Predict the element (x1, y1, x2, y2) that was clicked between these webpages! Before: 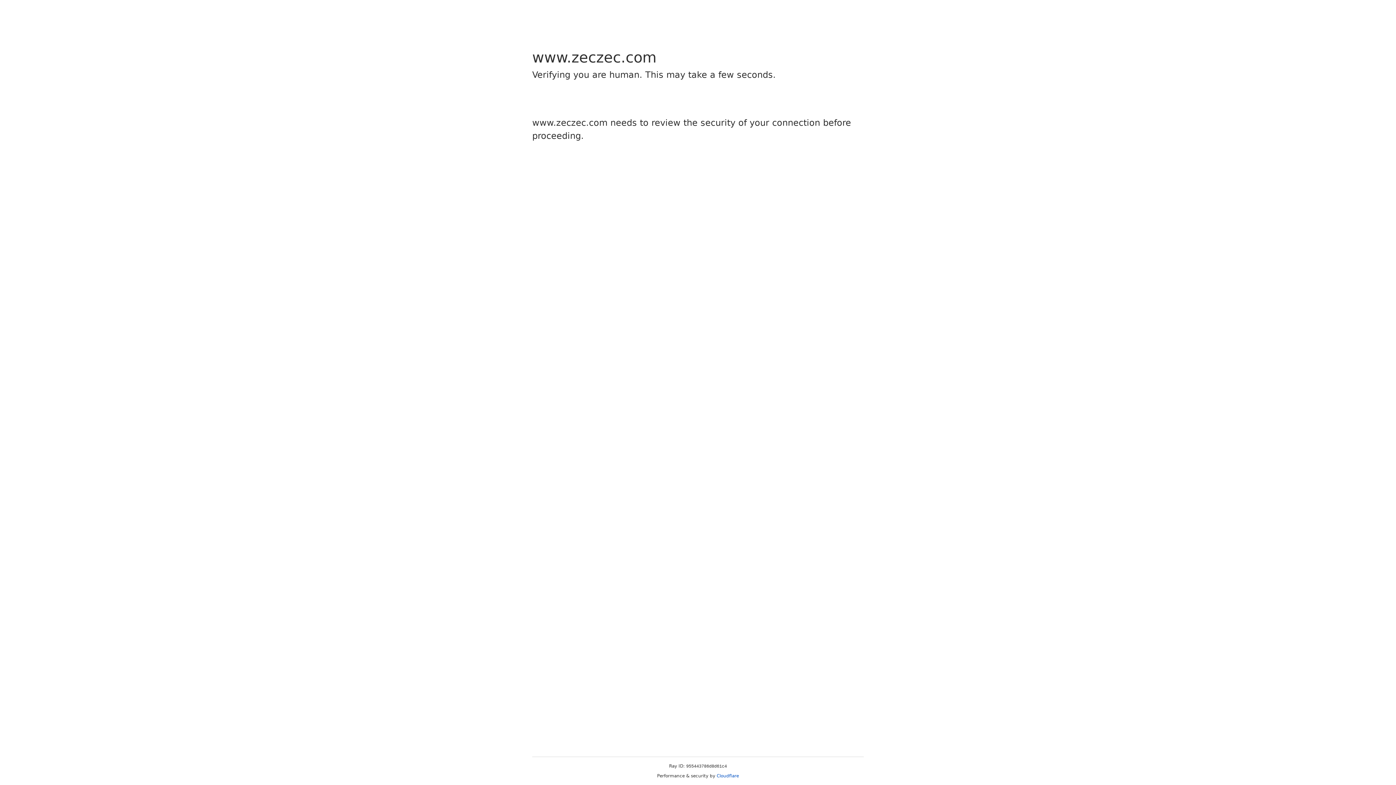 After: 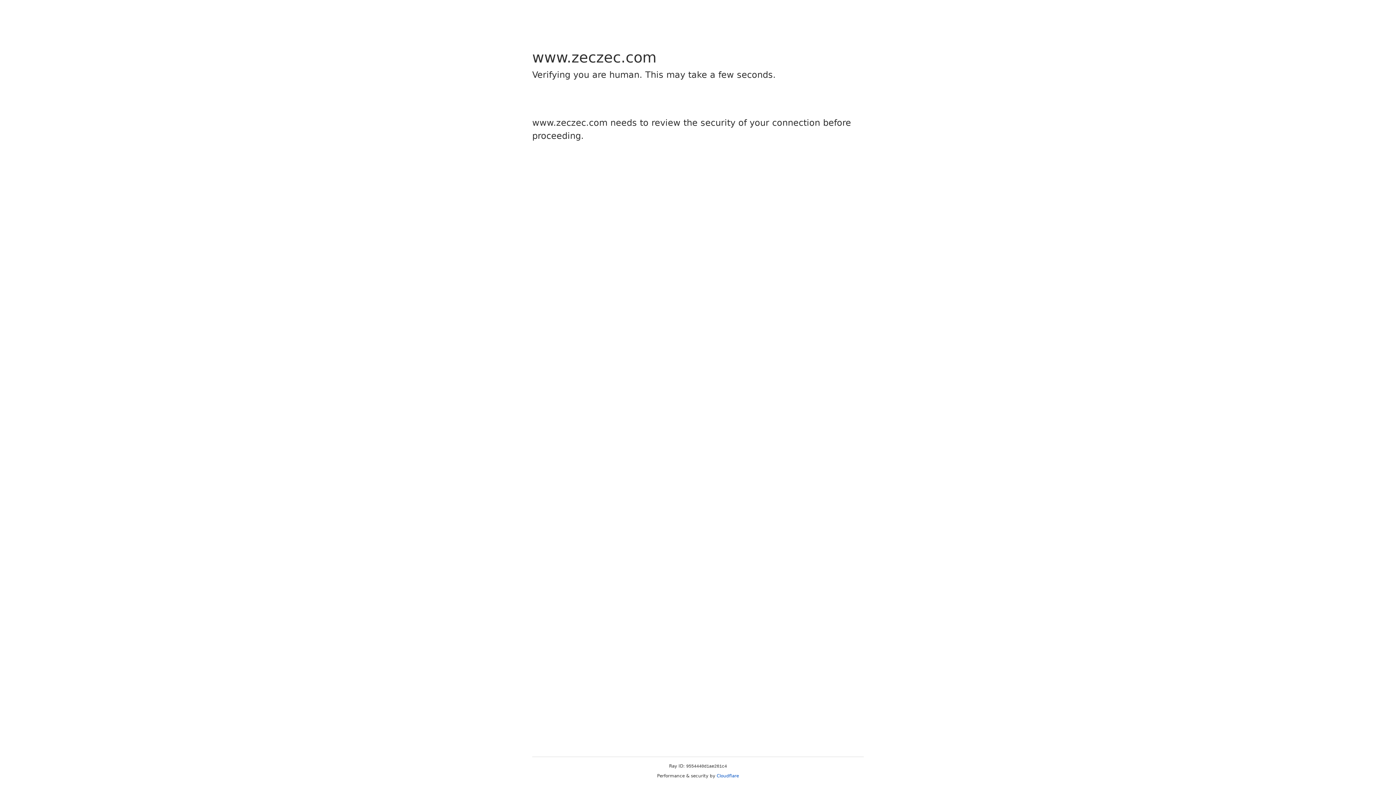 Action: label: Cloudflare bbox: (716, 773, 739, 778)